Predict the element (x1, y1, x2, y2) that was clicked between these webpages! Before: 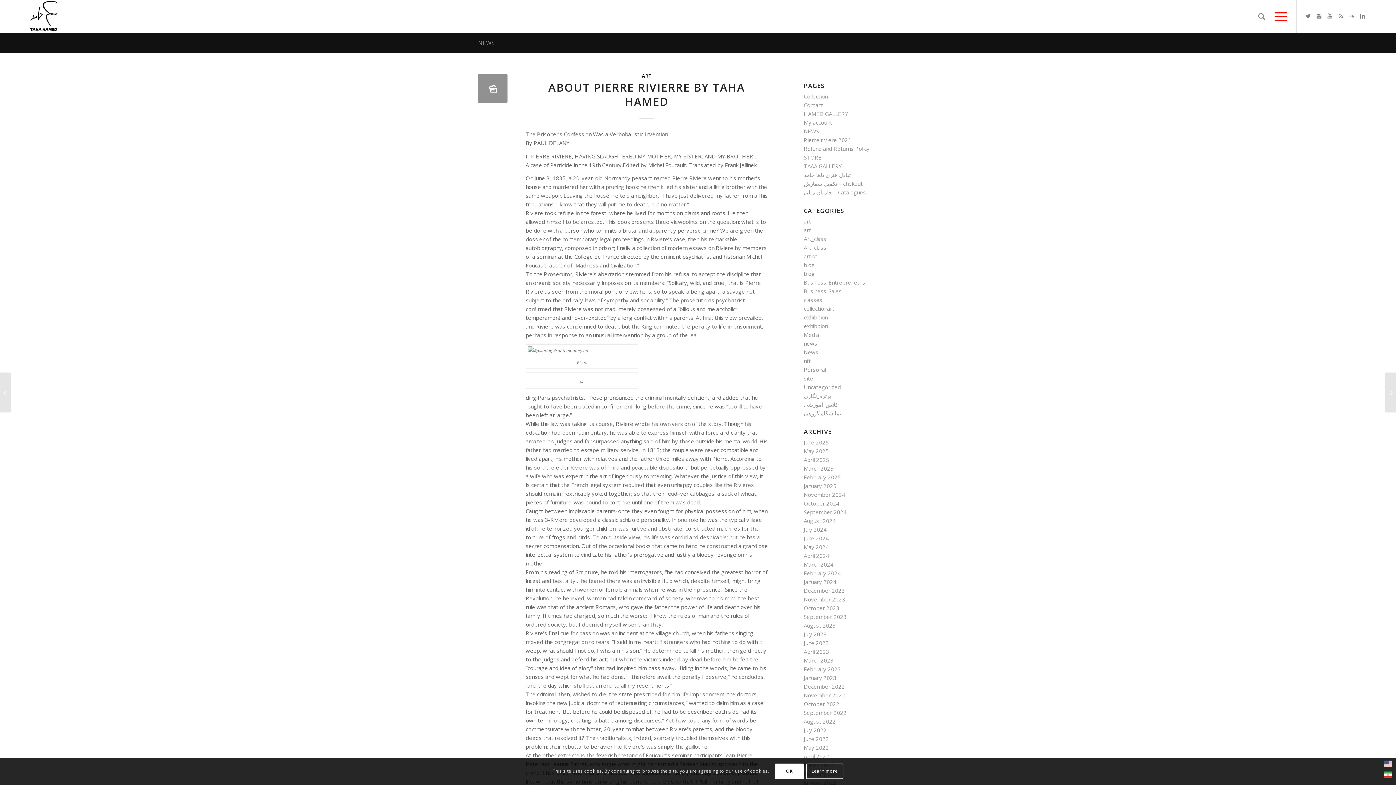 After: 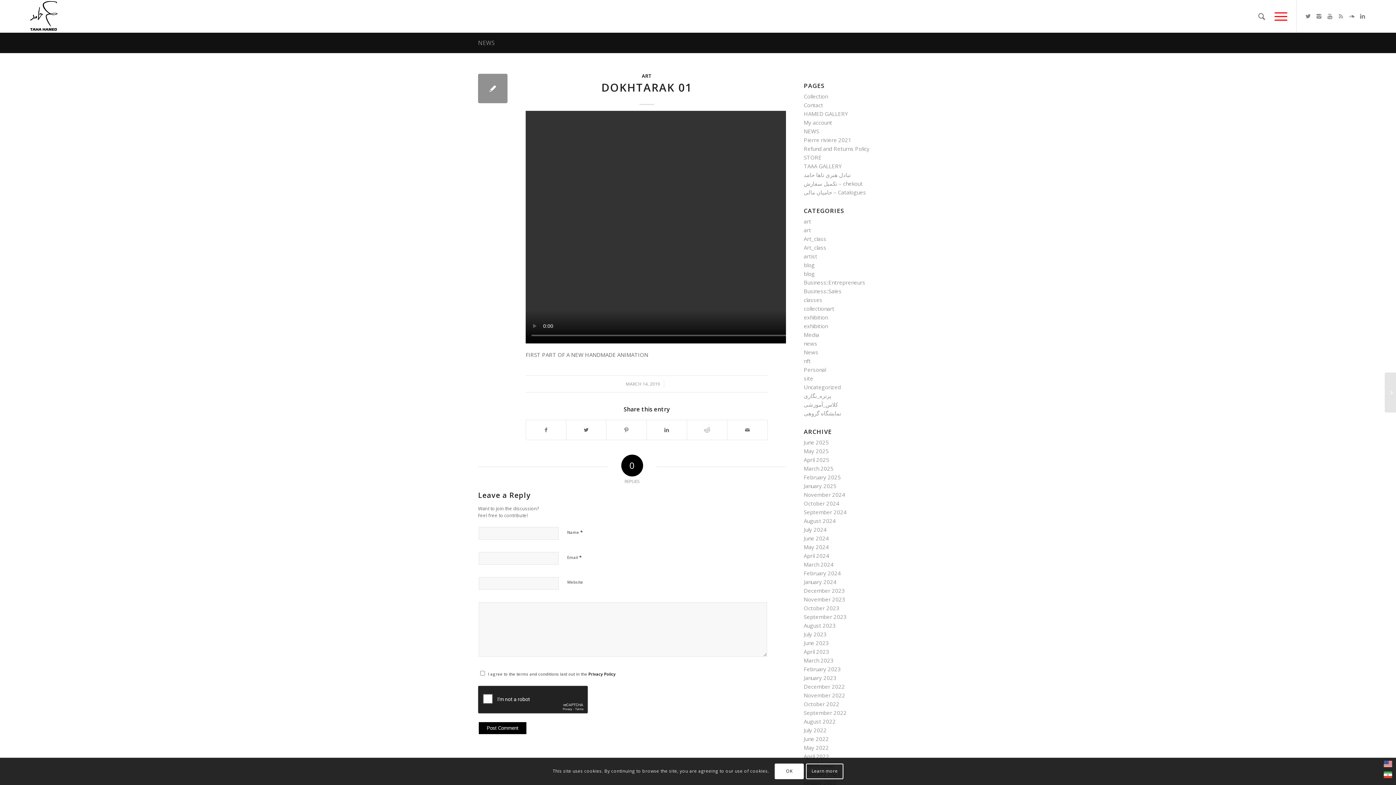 Action: label: DOKHTARAK 01 bbox: (0, 372, 11, 412)